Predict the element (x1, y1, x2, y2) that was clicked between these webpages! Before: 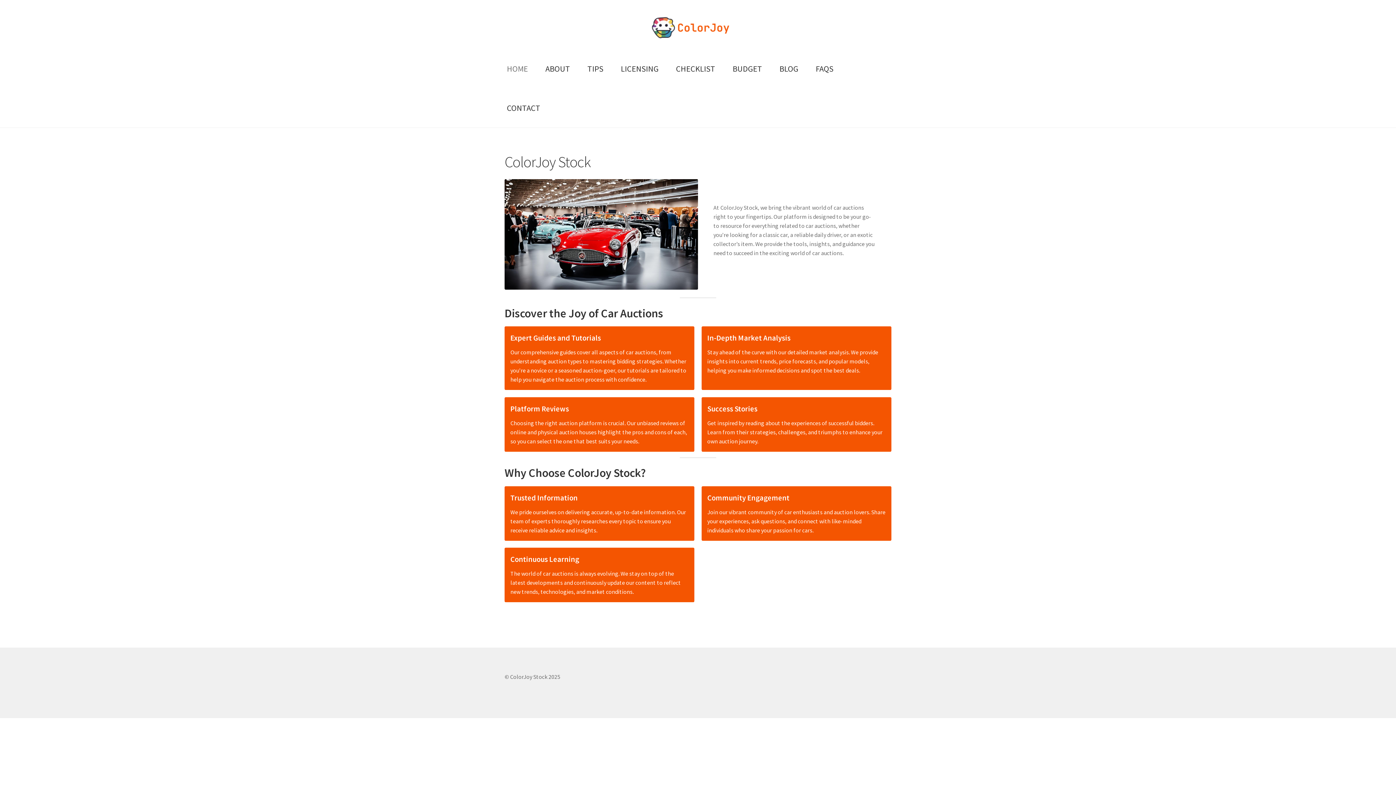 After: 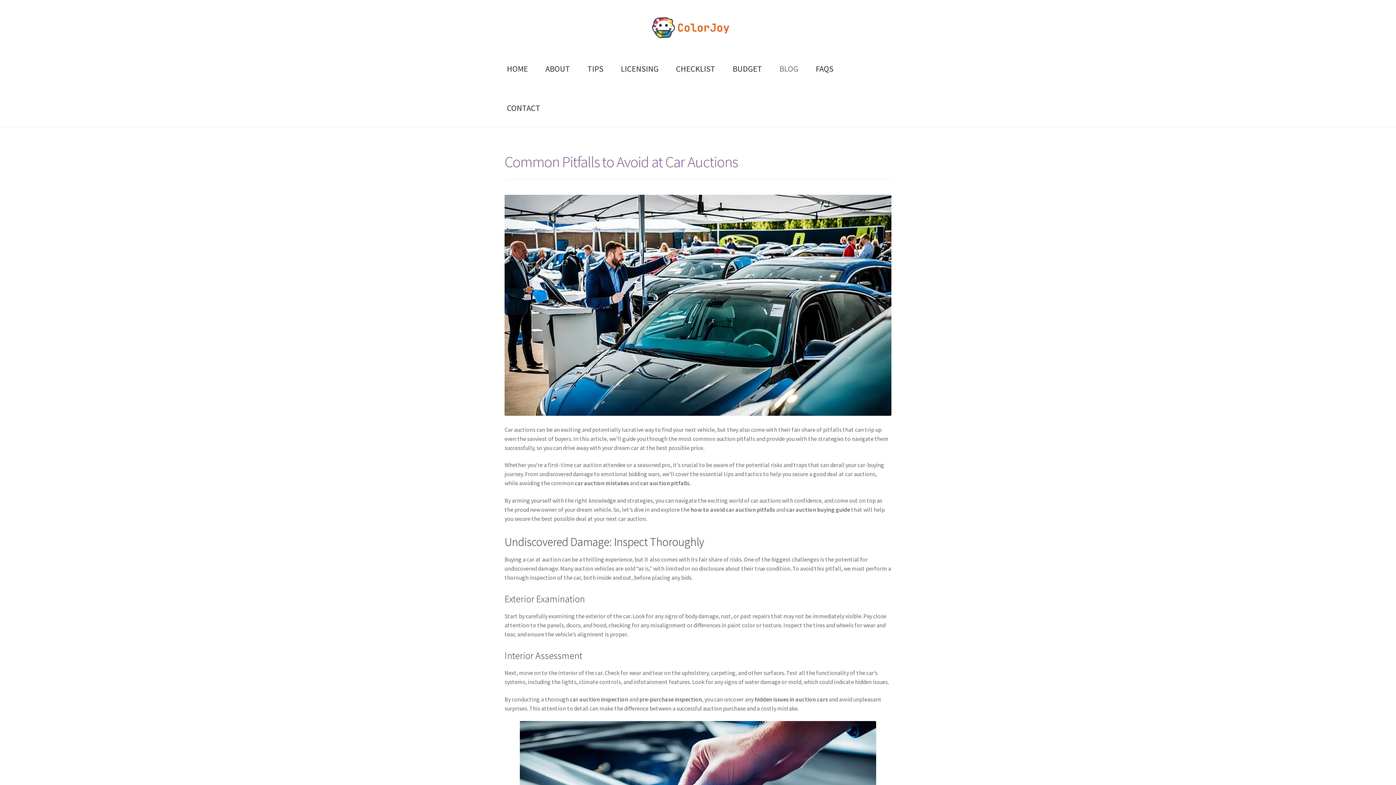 Action: label: BLOG bbox: (771, 48, 806, 88)